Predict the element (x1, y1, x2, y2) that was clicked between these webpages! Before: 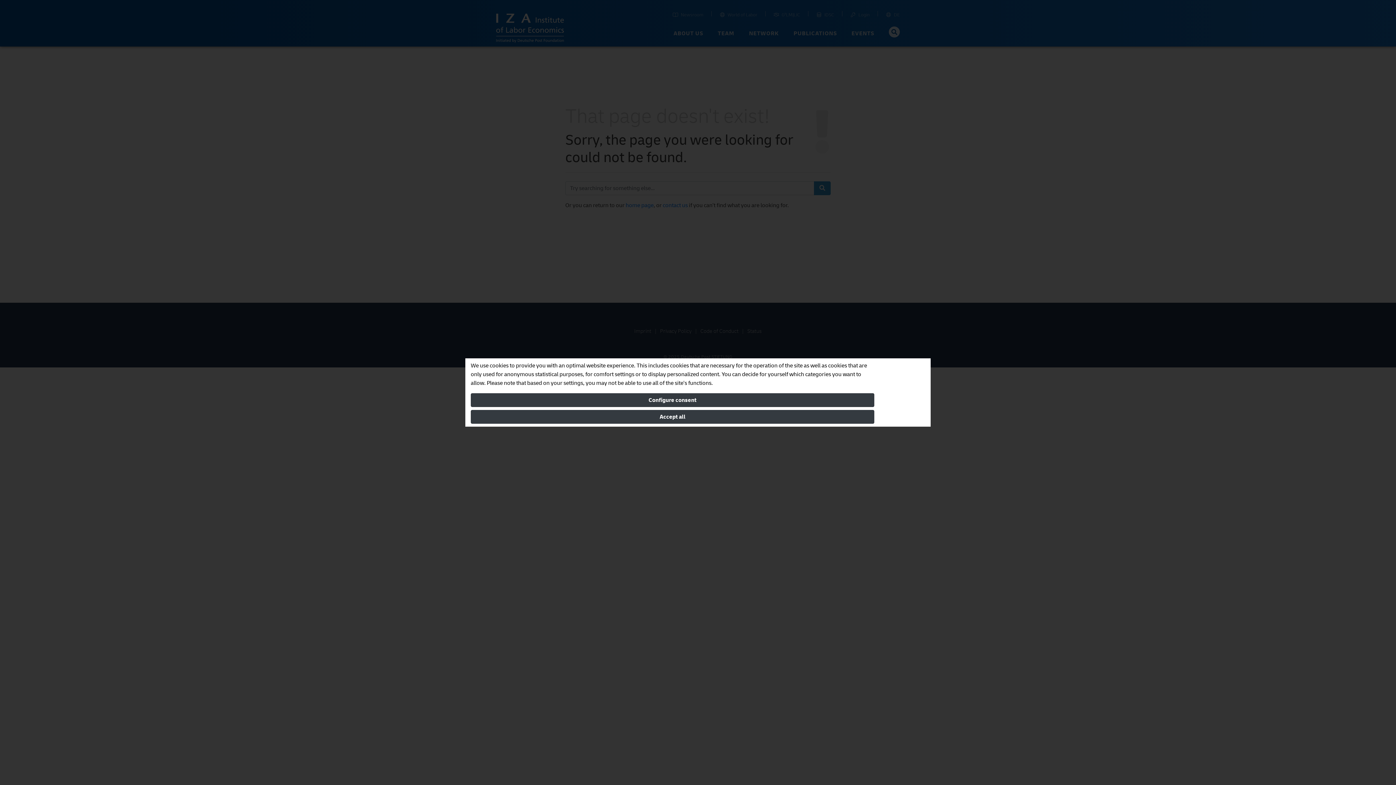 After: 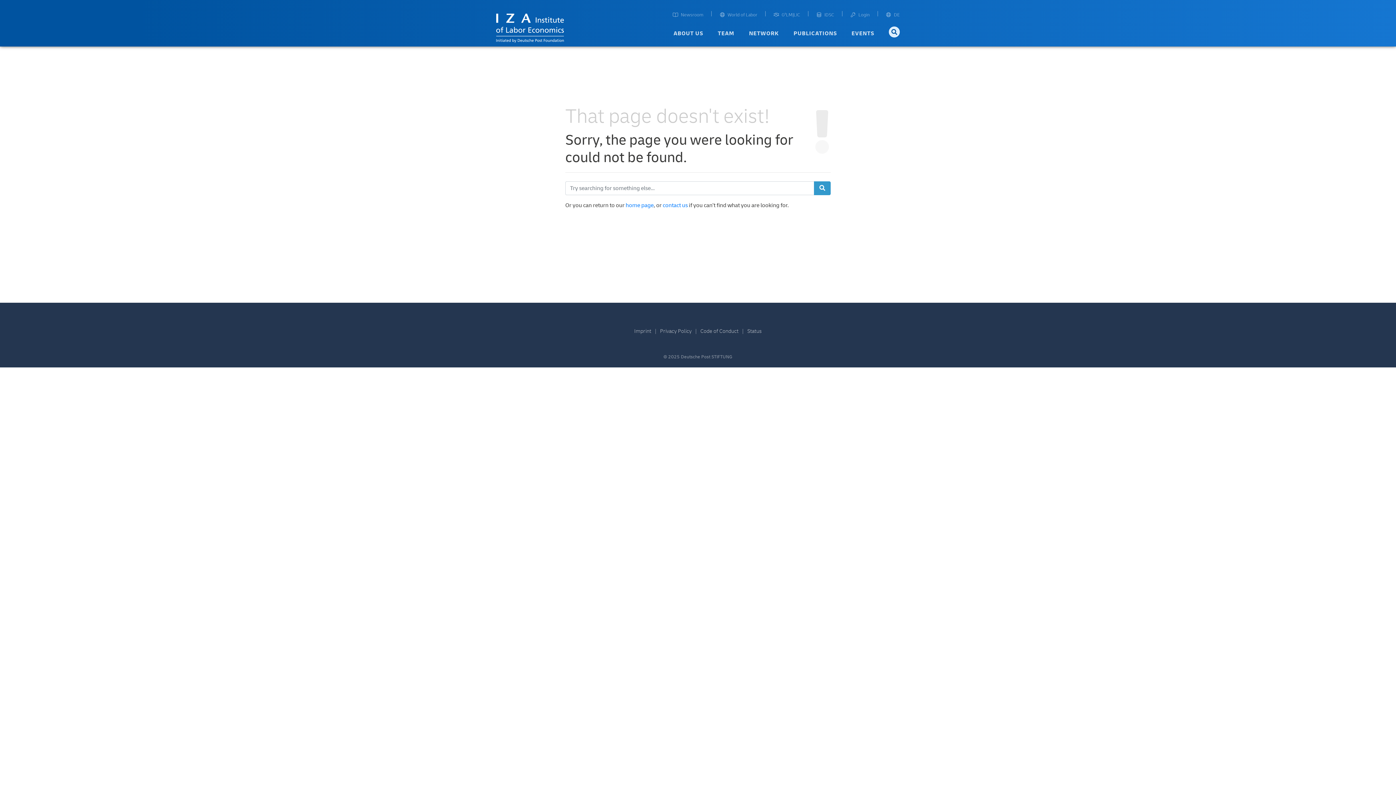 Action: bbox: (470, 410, 874, 424) label: Accept all